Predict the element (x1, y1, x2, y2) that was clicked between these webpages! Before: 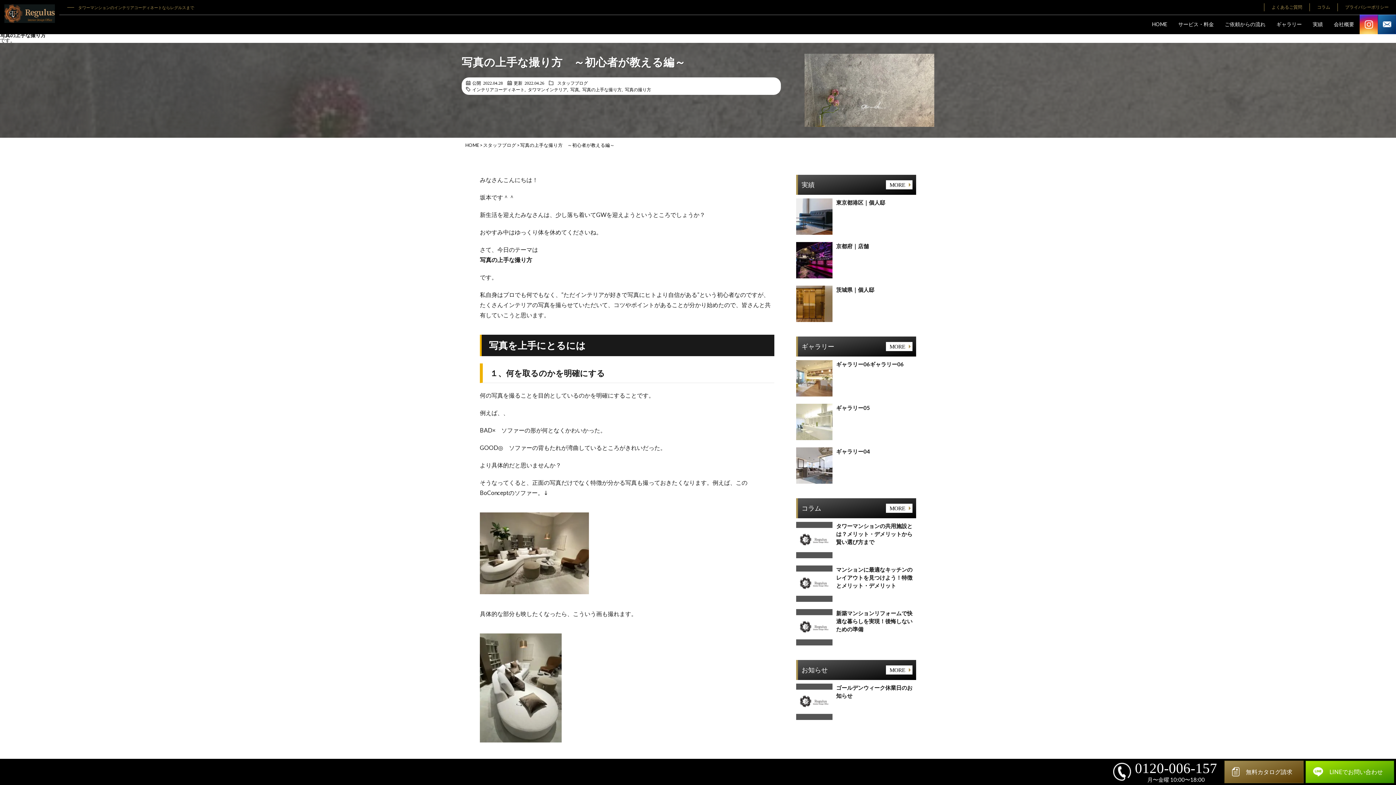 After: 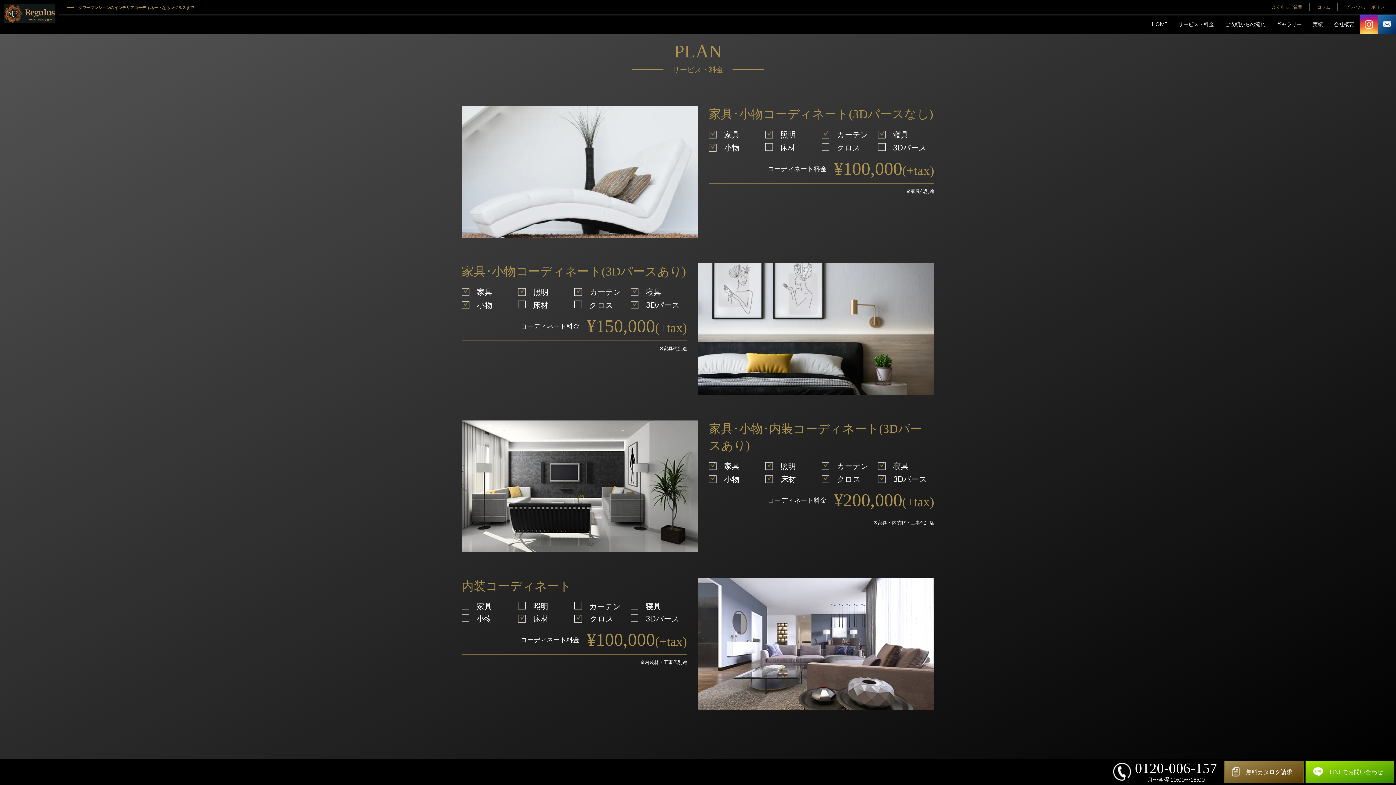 Action: bbox: (1173, 14, 1219, 34) label: サービス・料金